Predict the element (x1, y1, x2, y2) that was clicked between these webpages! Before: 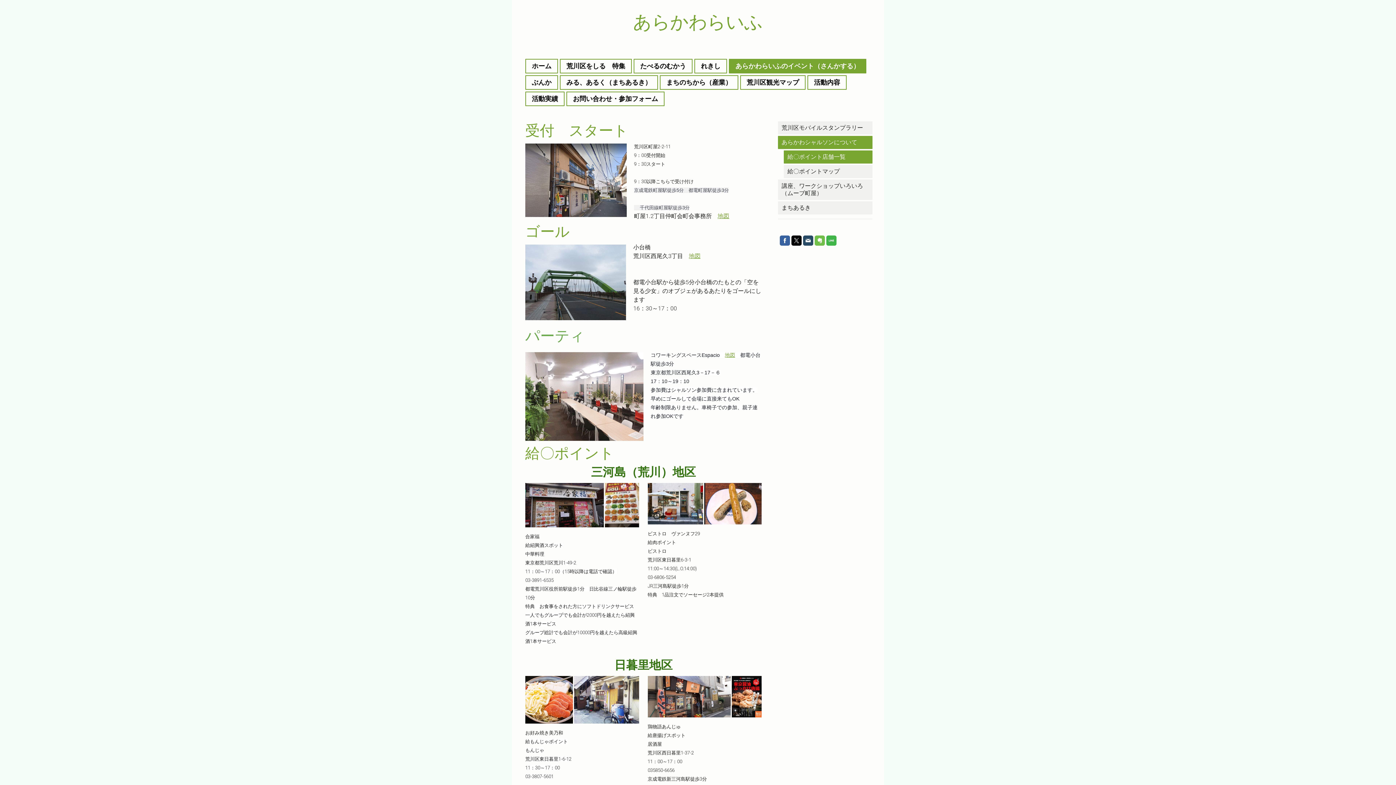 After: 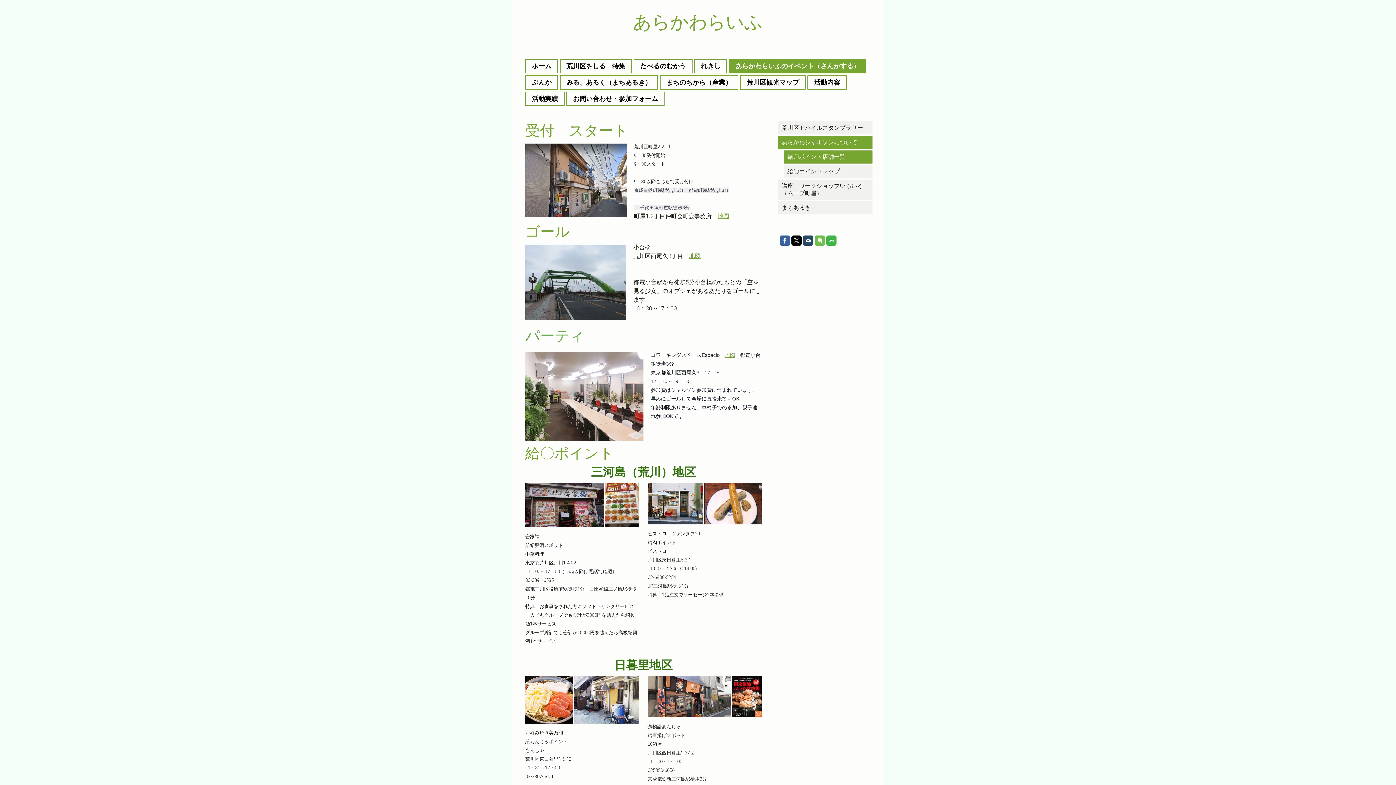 Action: bbox: (780, 235, 790, 245)